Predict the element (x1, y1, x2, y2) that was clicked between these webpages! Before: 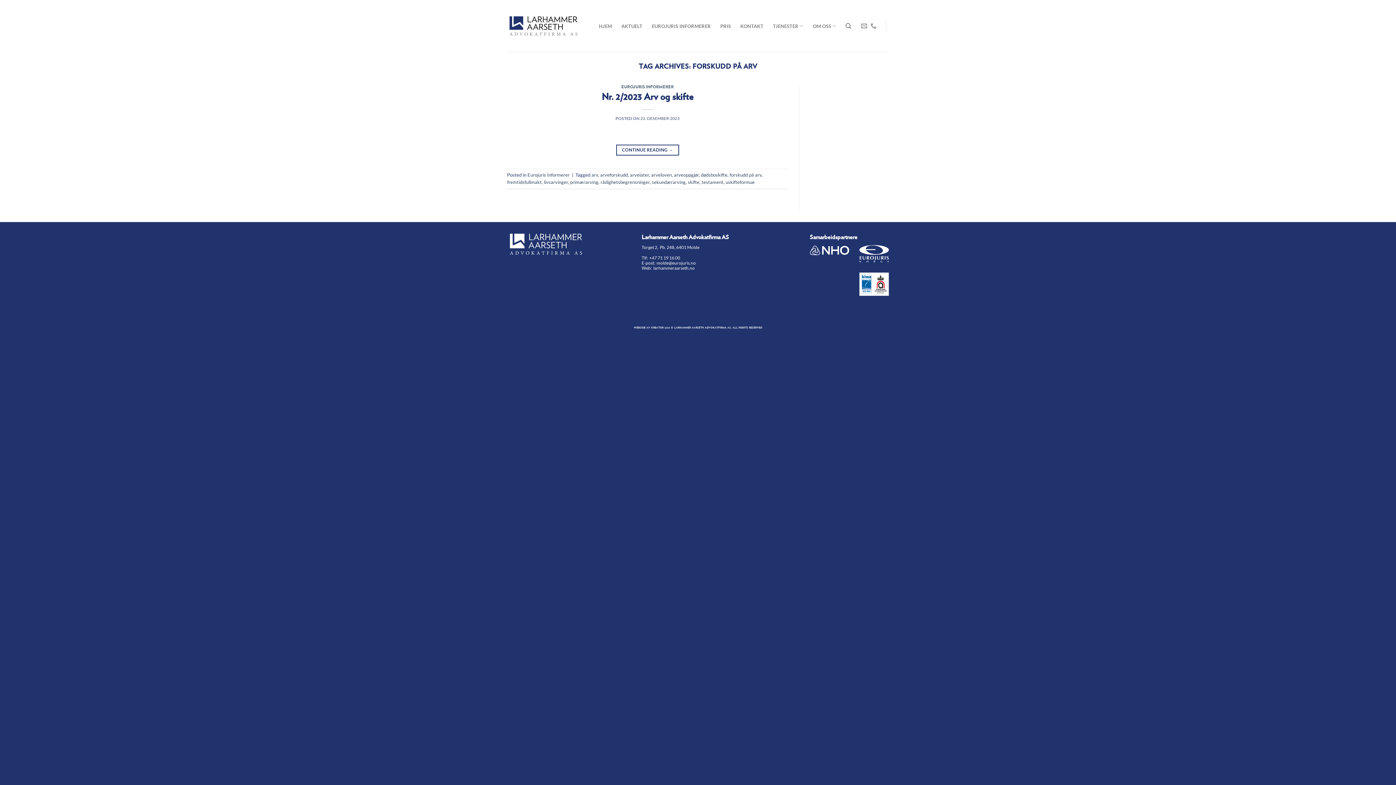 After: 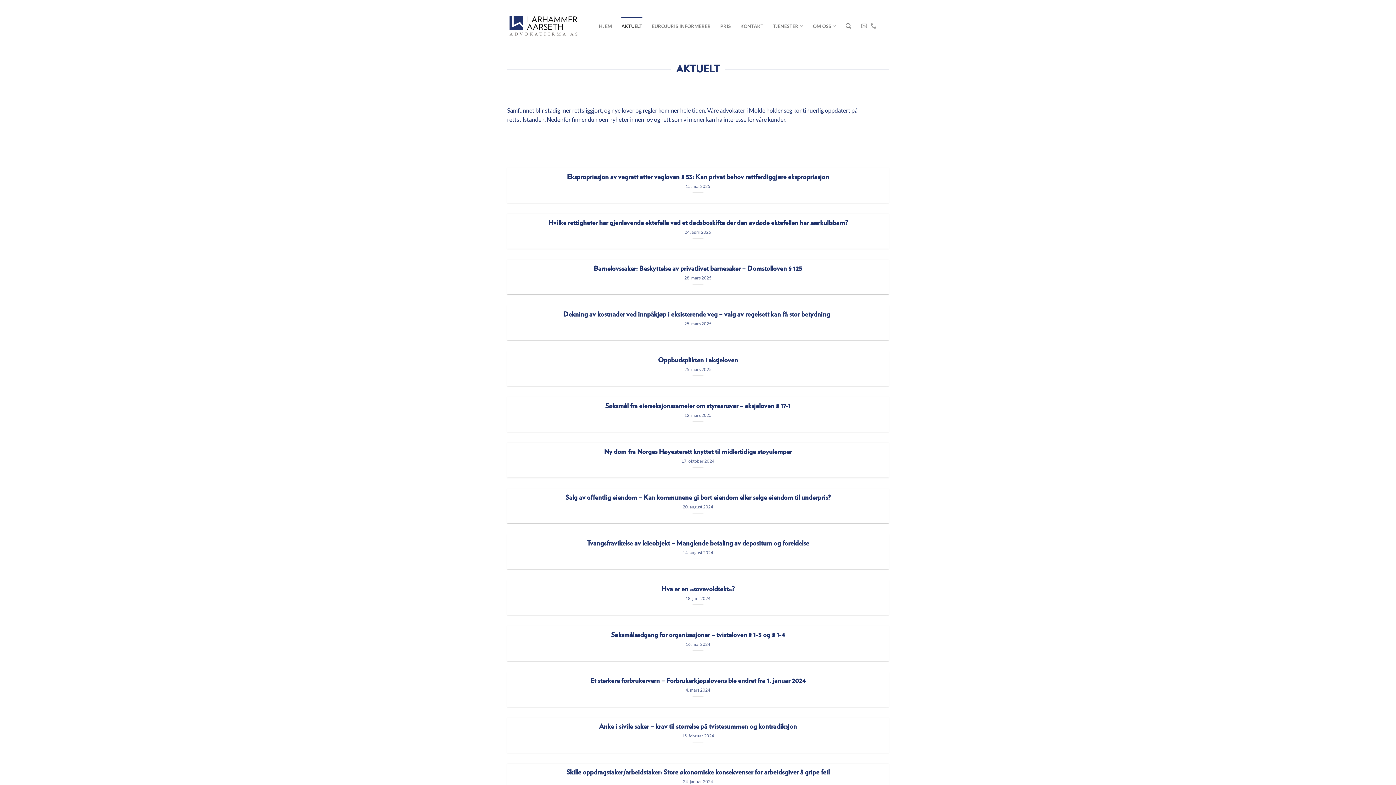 Action: label: AKTUELT bbox: (621, 16, 642, 35)